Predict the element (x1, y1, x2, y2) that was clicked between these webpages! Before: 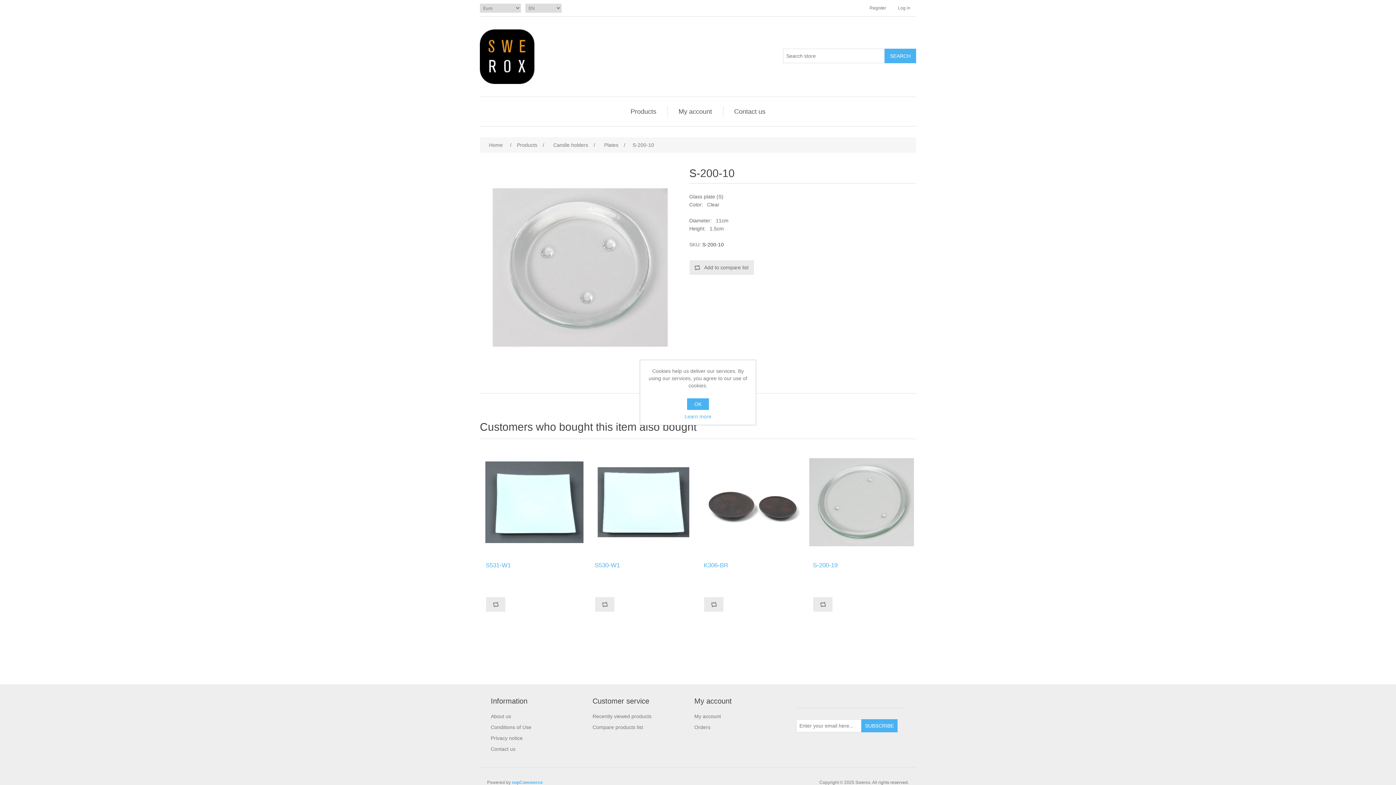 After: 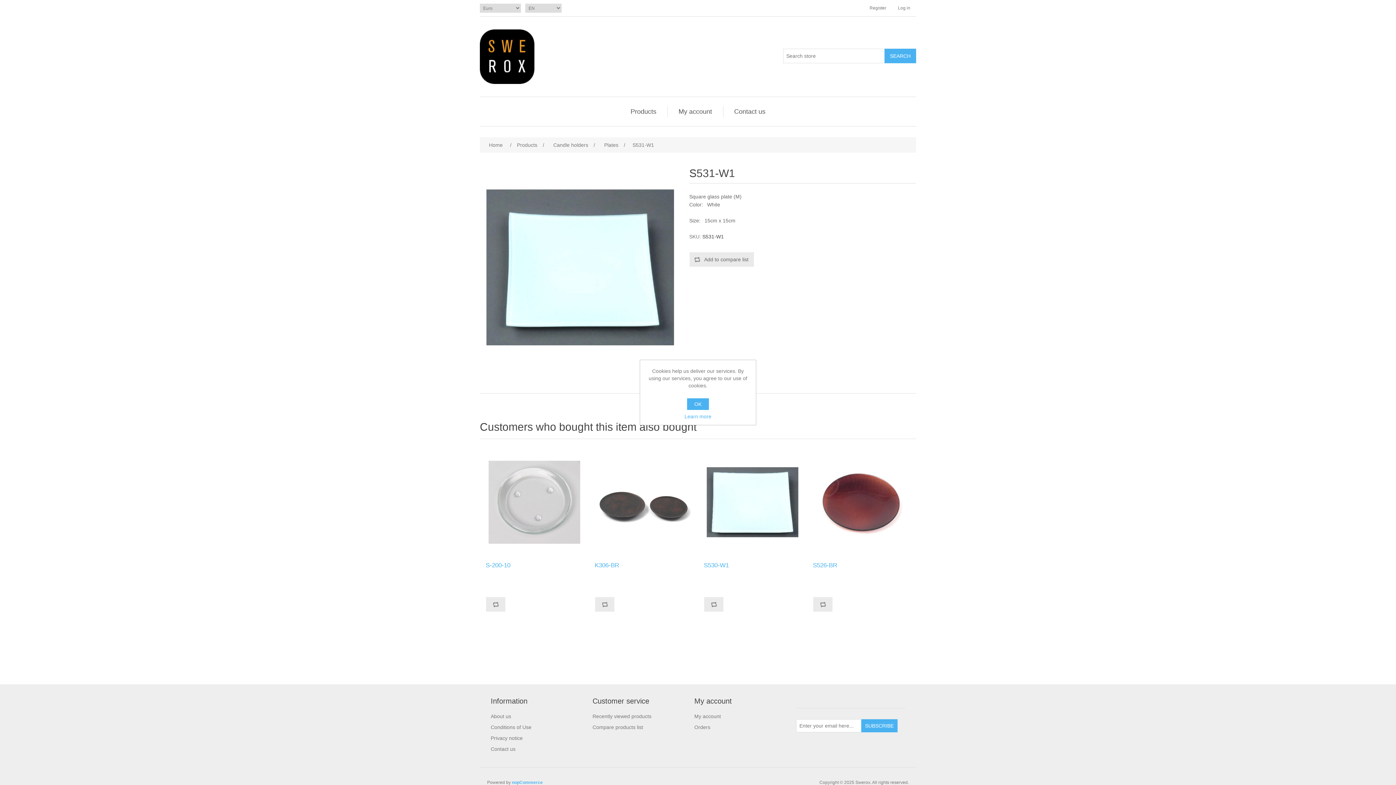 Action: bbox: (485, 562, 583, 569) label: S531-W1